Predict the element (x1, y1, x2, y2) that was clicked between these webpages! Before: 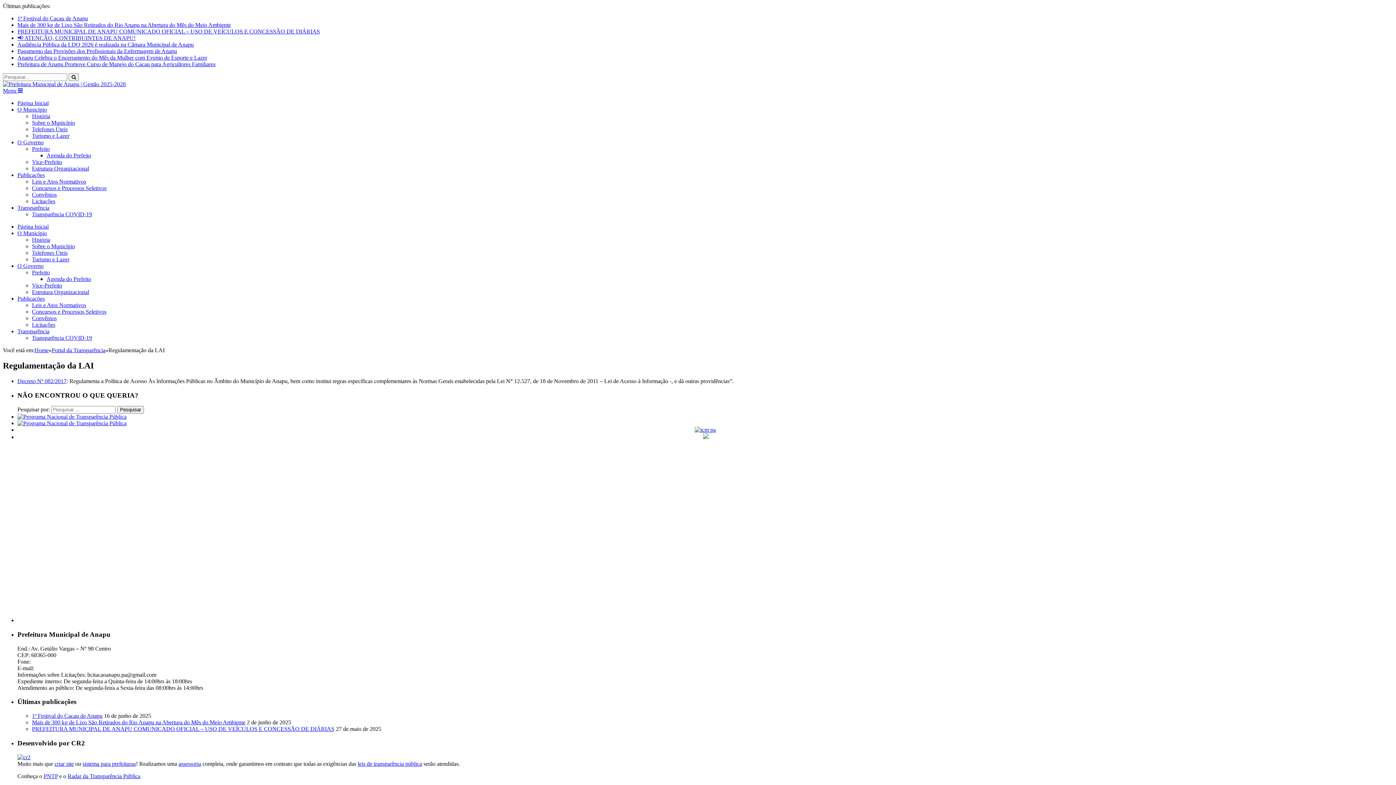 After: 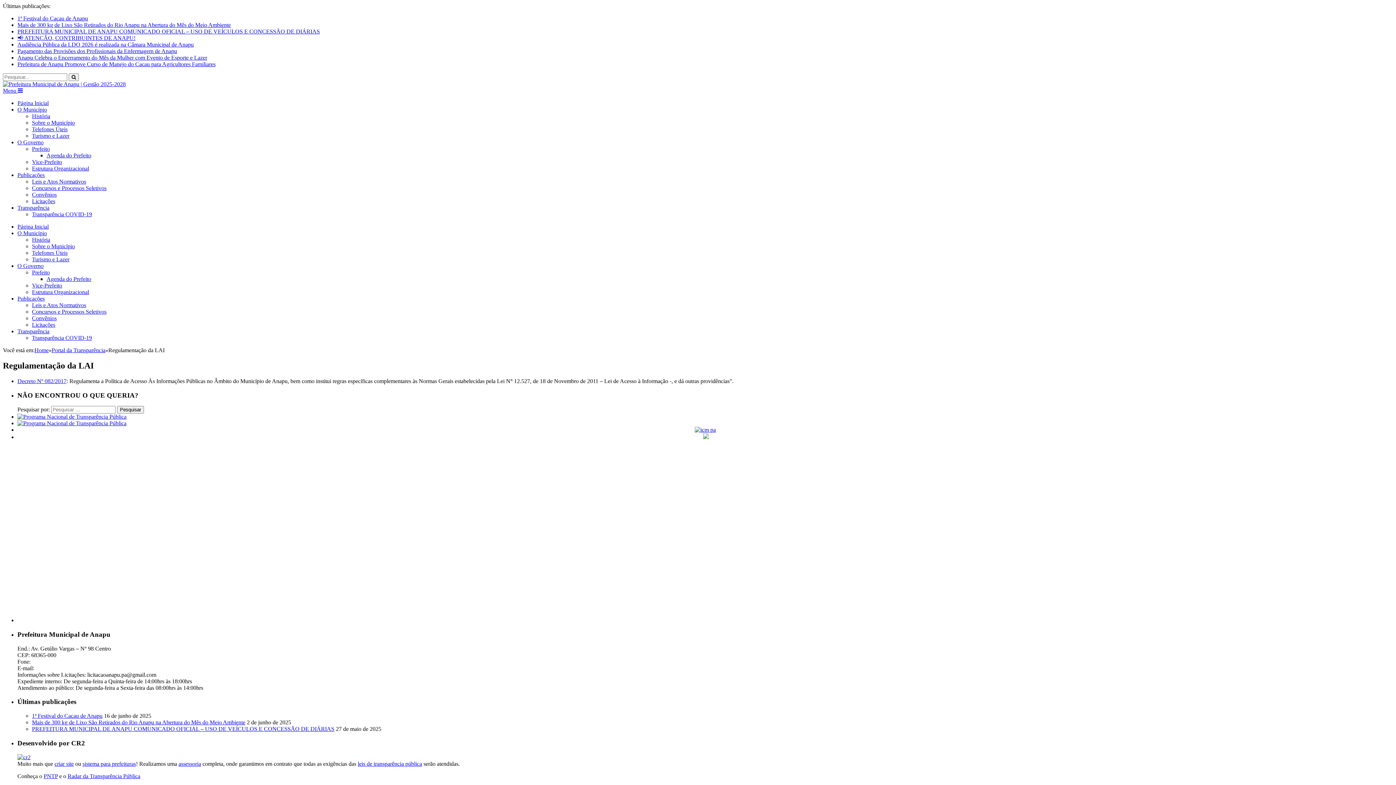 Action: label: Concursos e Processos Seletivos bbox: (32, 185, 106, 191)